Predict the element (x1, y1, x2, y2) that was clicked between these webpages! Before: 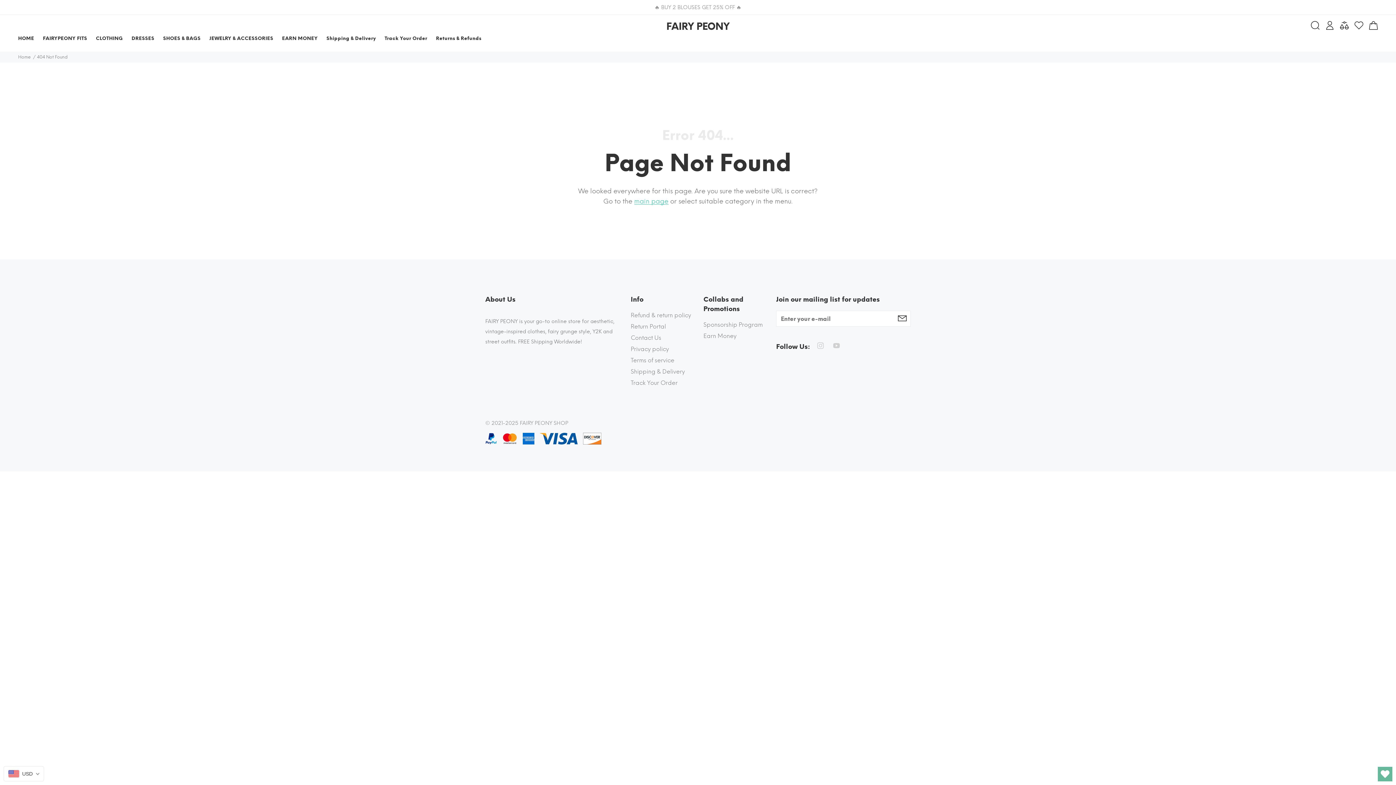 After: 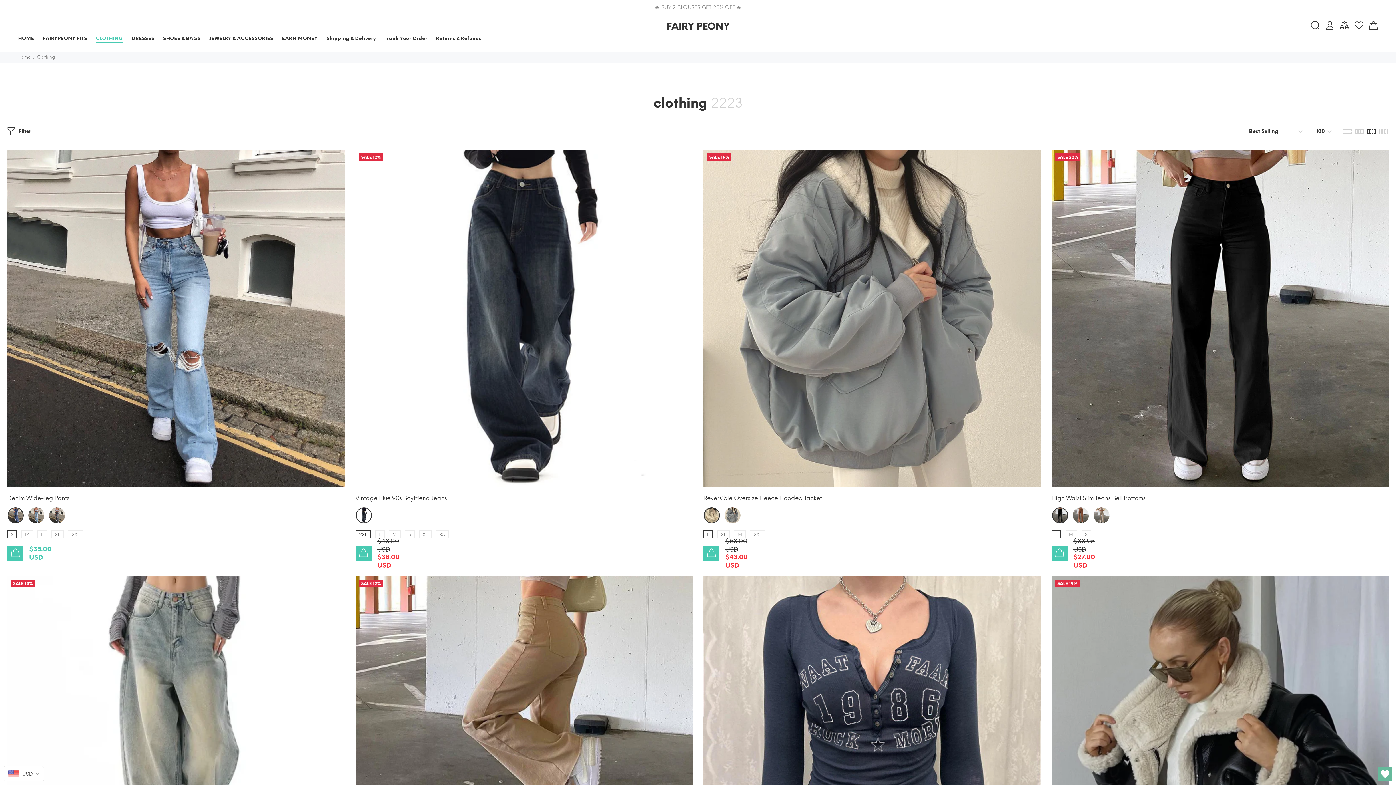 Action: bbox: (91, 32, 127, 46) label: CLOTHING